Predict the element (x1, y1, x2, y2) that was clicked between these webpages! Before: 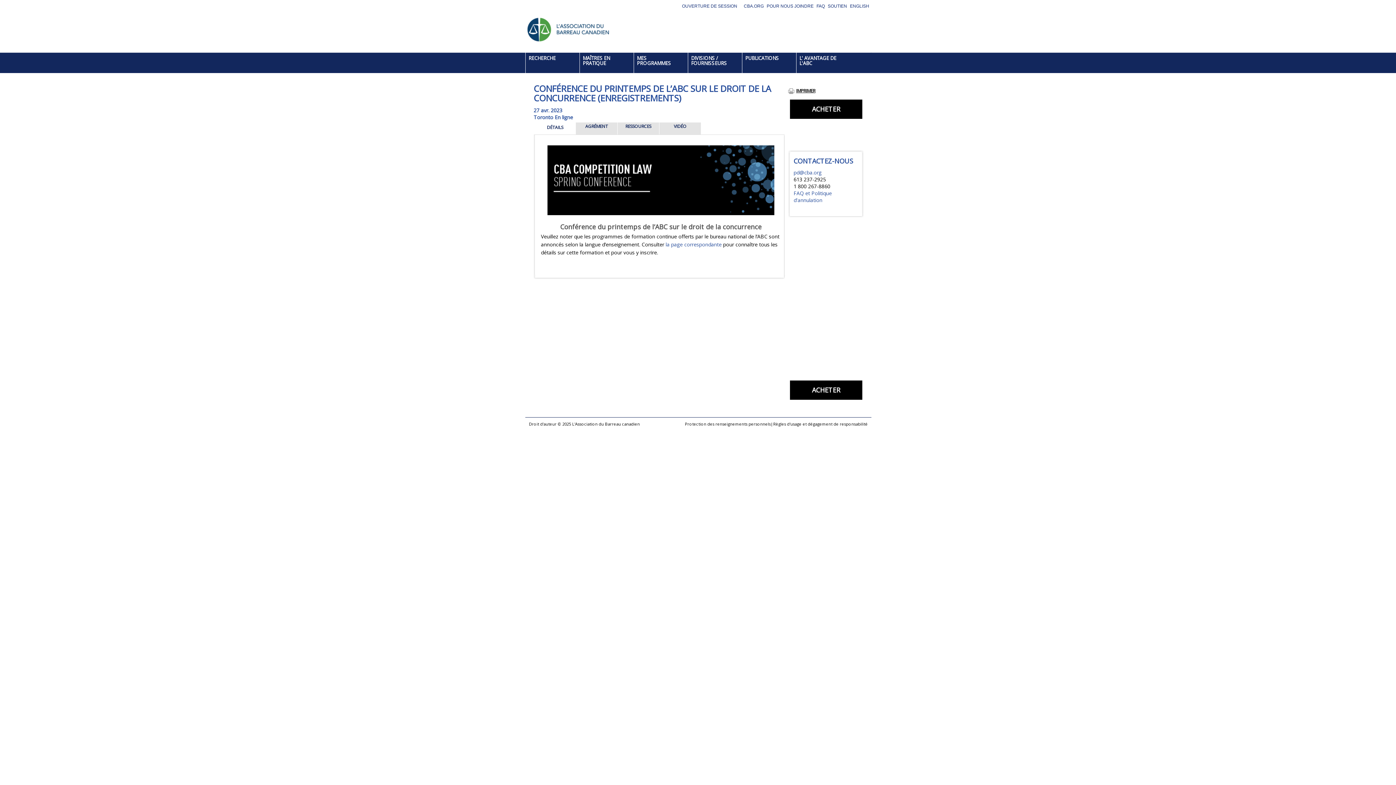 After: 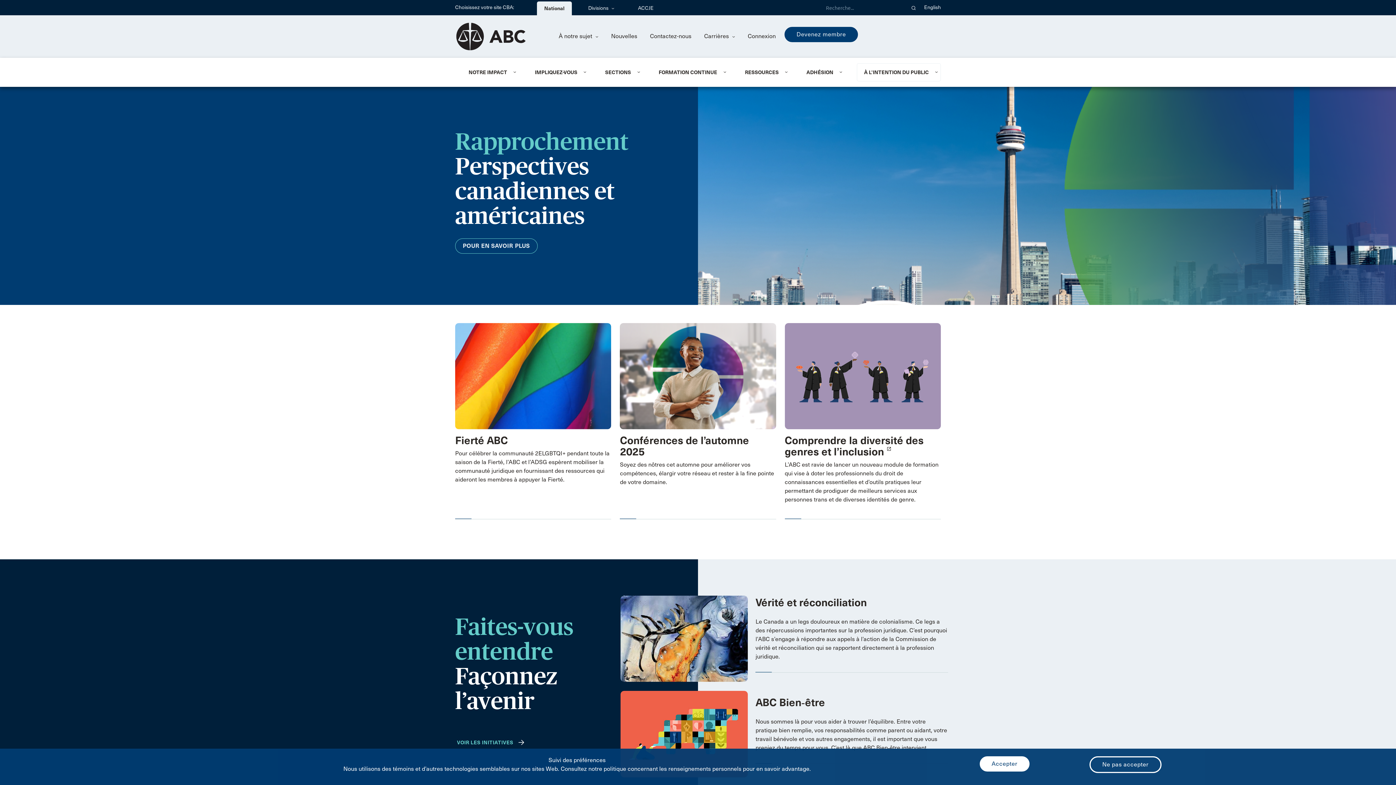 Action: bbox: (527, 17, 609, 42)